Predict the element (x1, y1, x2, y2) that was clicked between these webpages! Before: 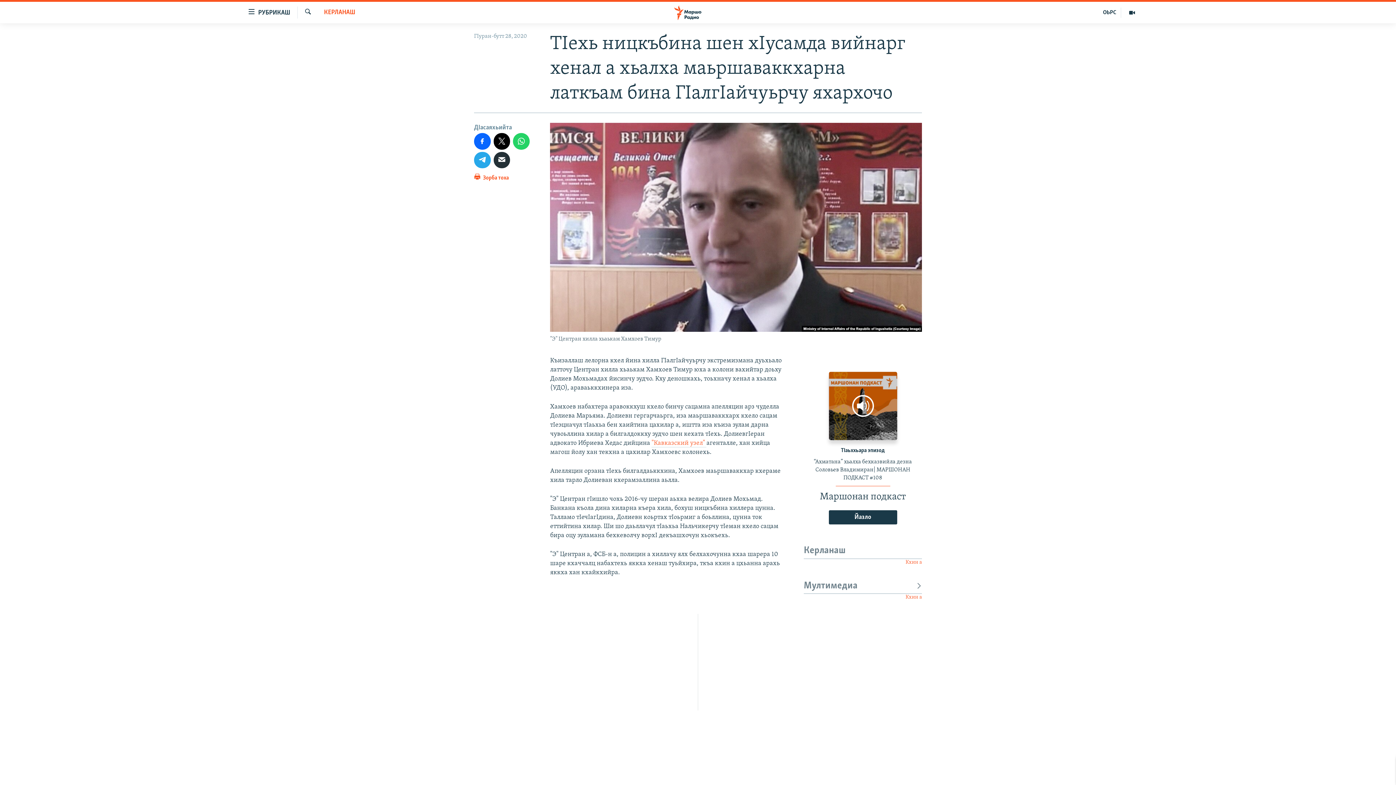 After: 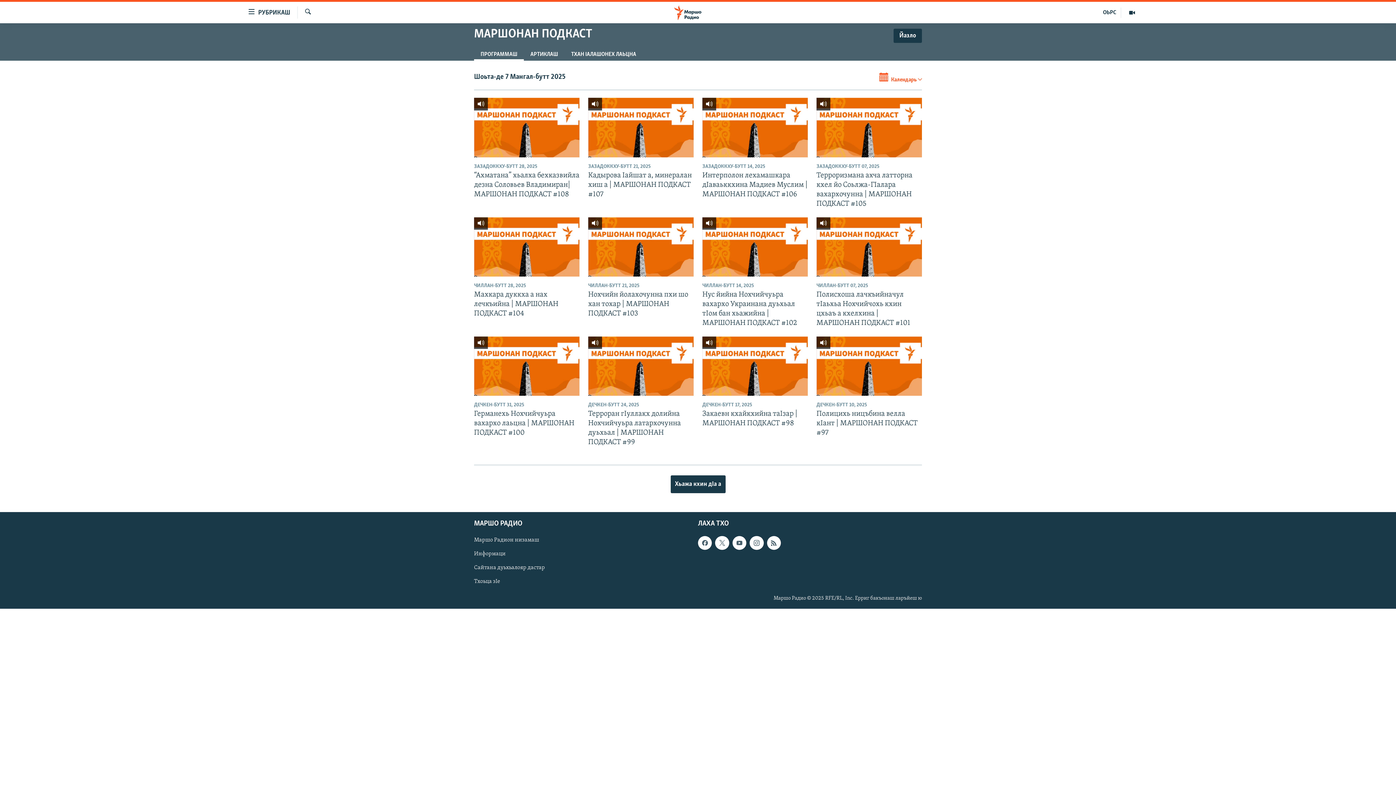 Action: label: Маршонан подкаст bbox: (804, 490, 922, 504)